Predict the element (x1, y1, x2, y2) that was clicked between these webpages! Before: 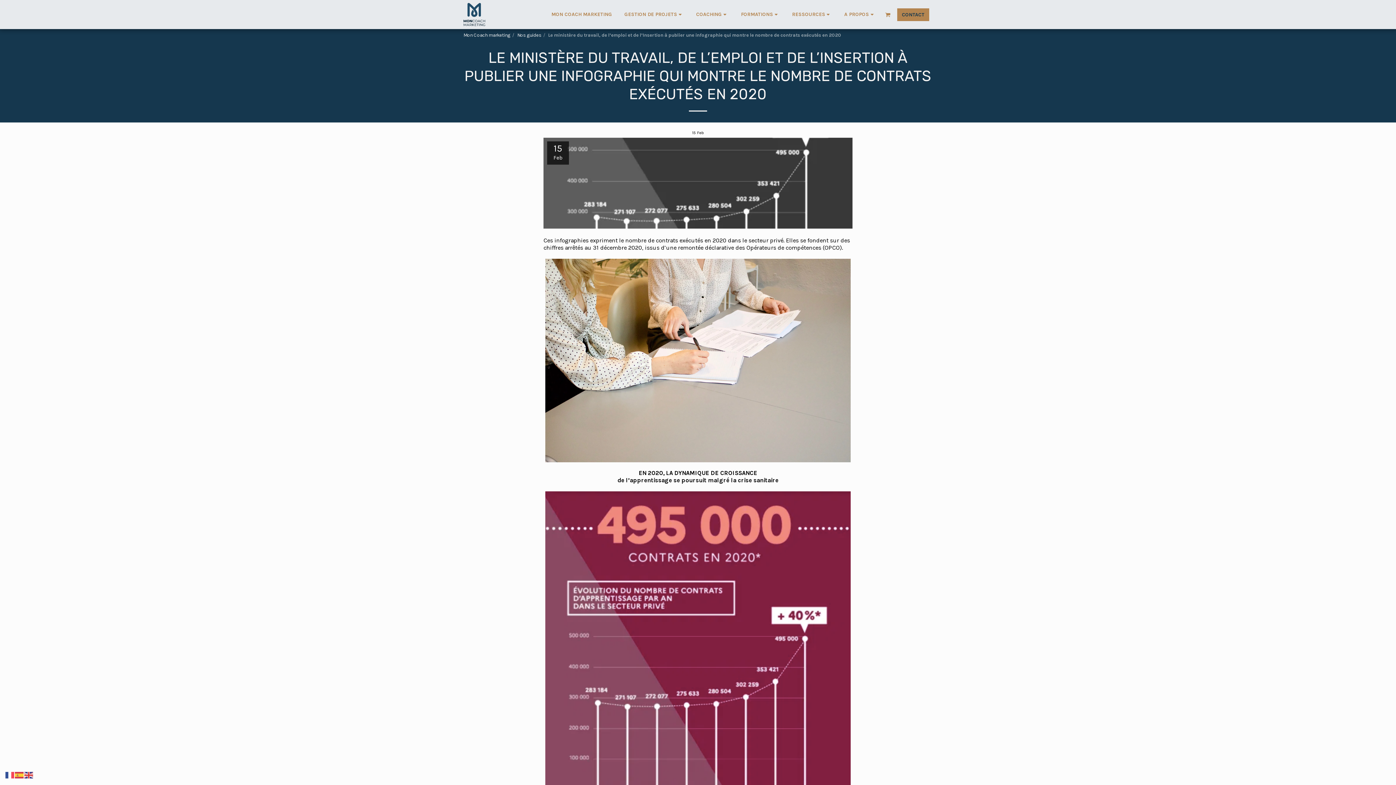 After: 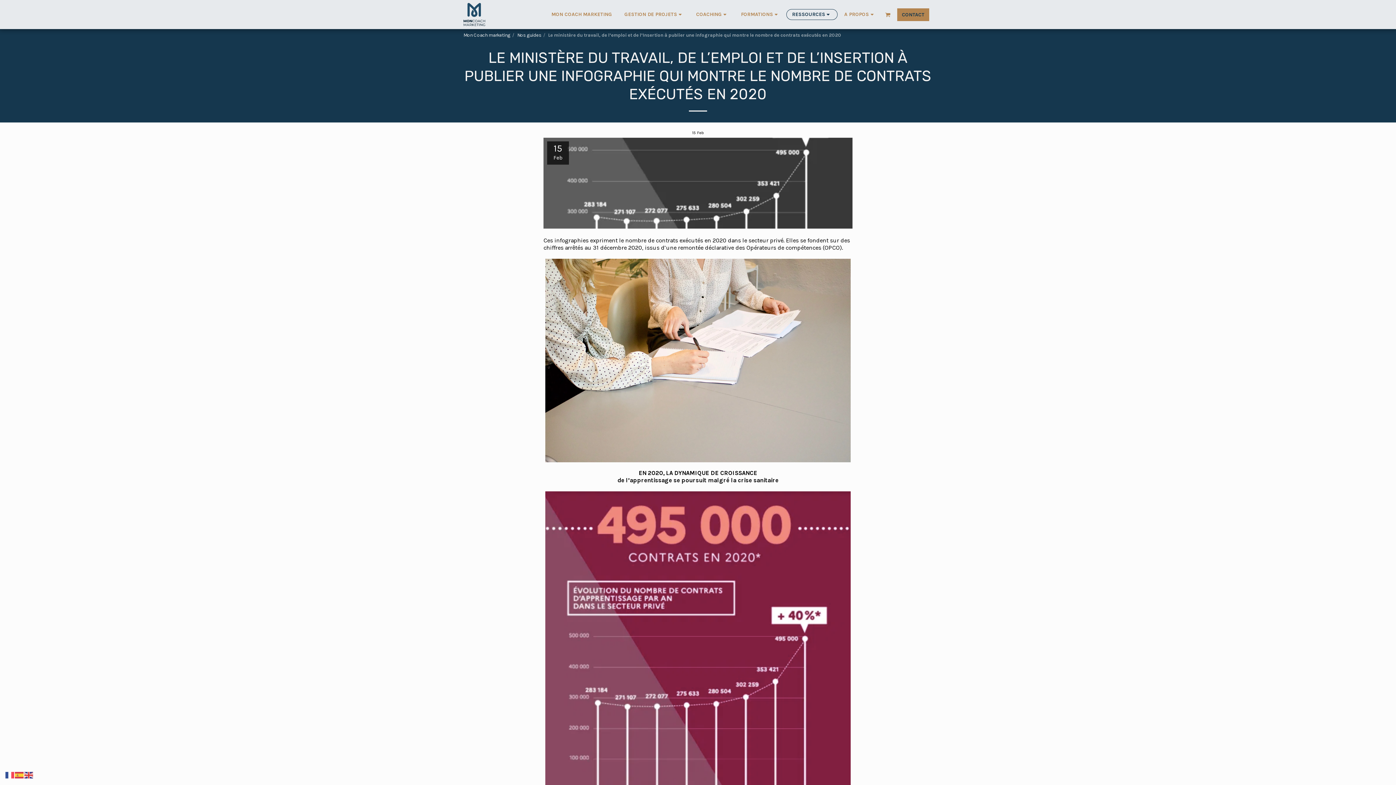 Action: label: RESSOURCES   bbox: (786, 9, 837, 20)